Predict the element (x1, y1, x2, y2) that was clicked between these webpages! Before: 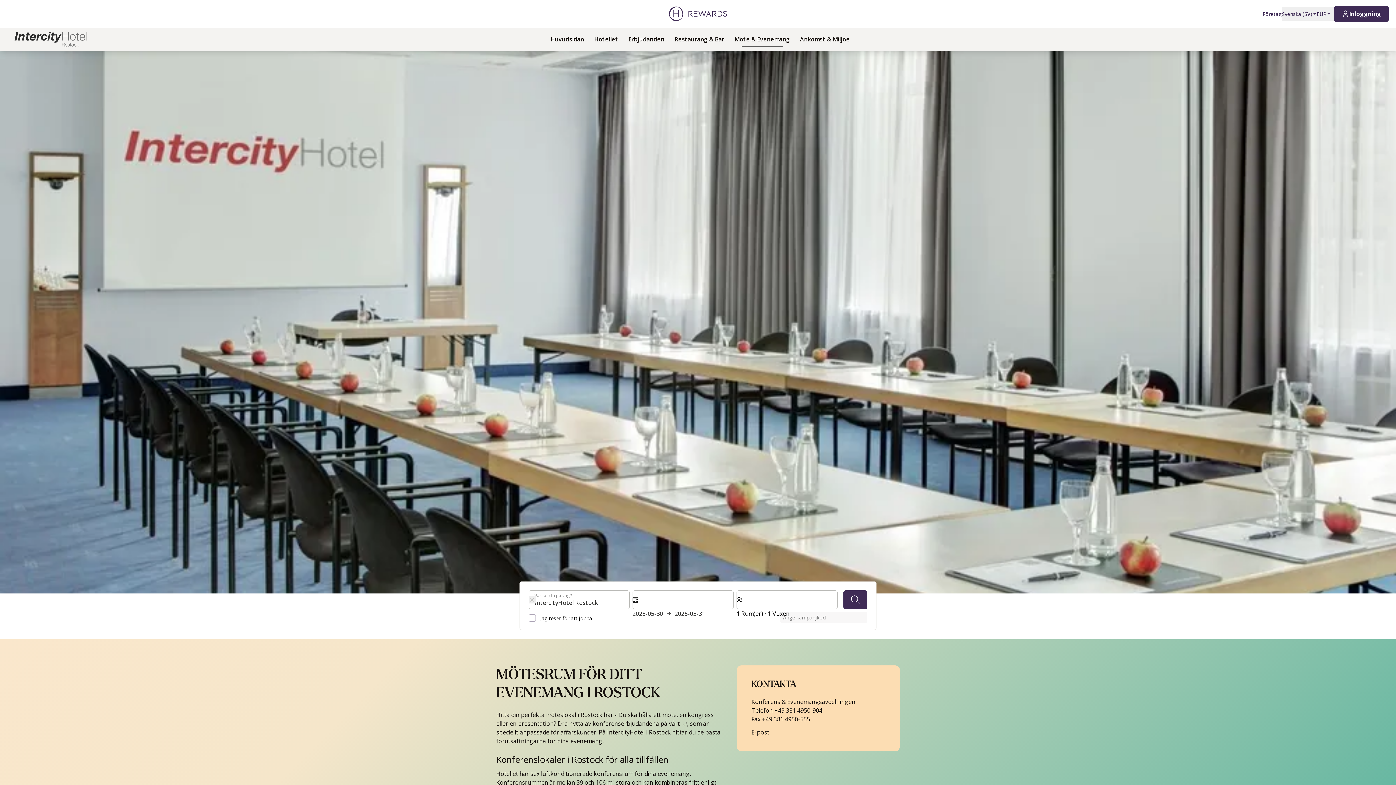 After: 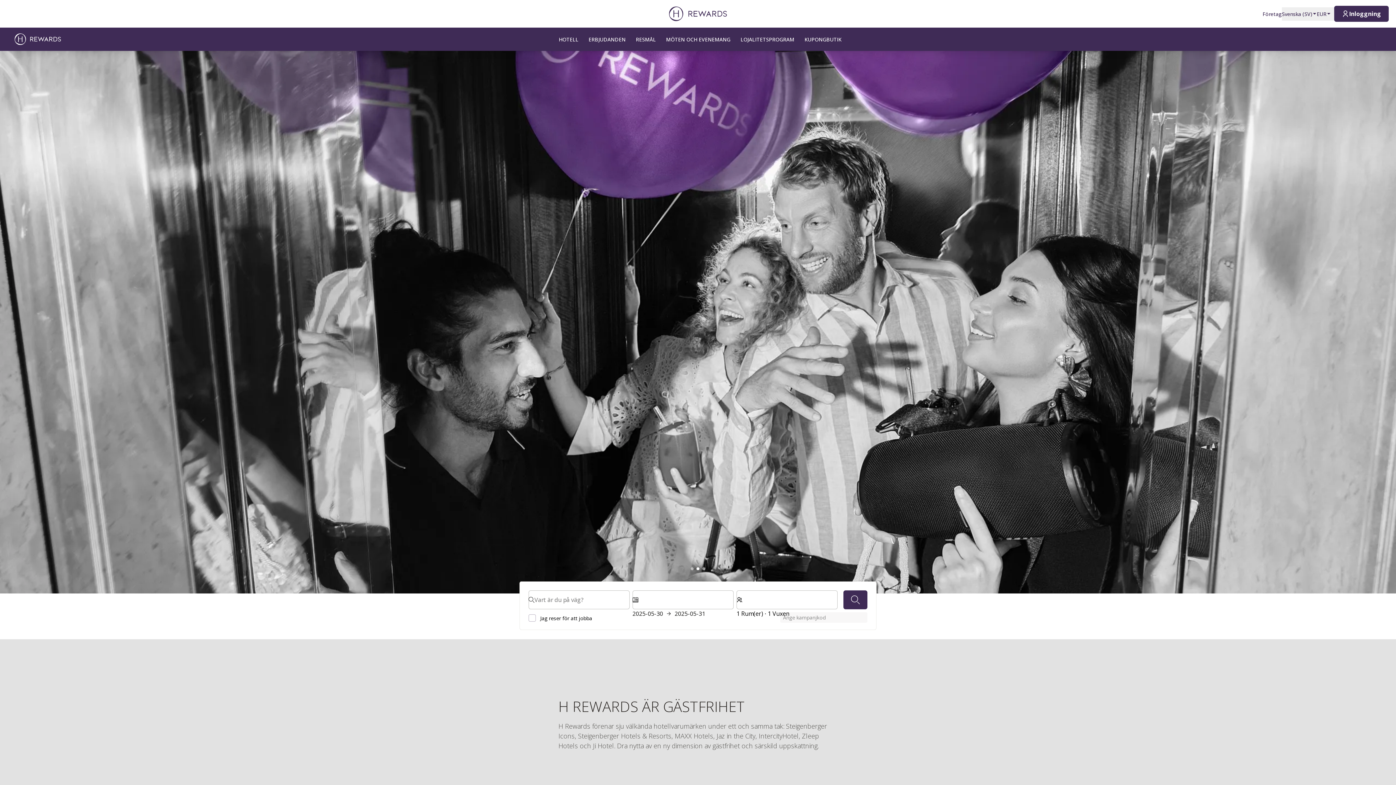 Action: bbox: (663, 6, 733, 20)